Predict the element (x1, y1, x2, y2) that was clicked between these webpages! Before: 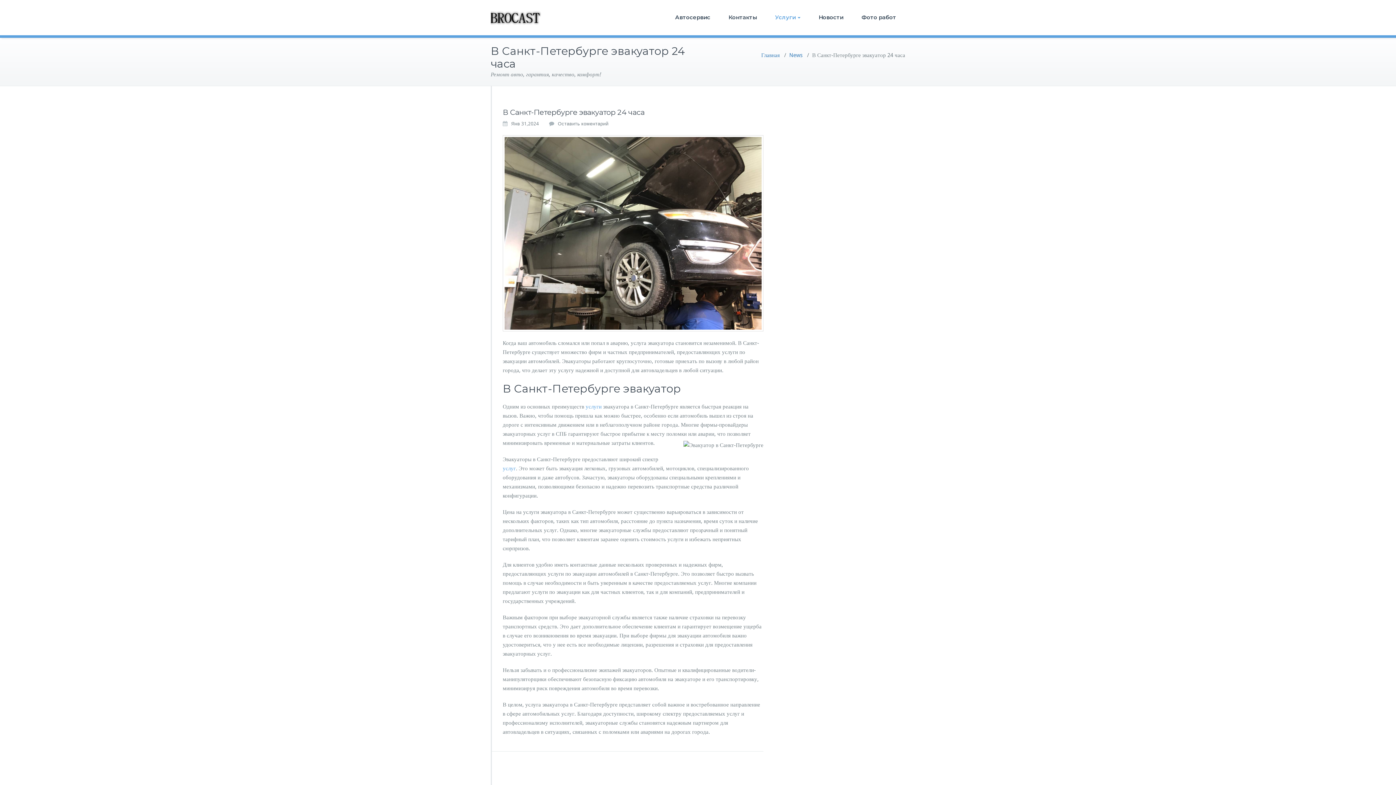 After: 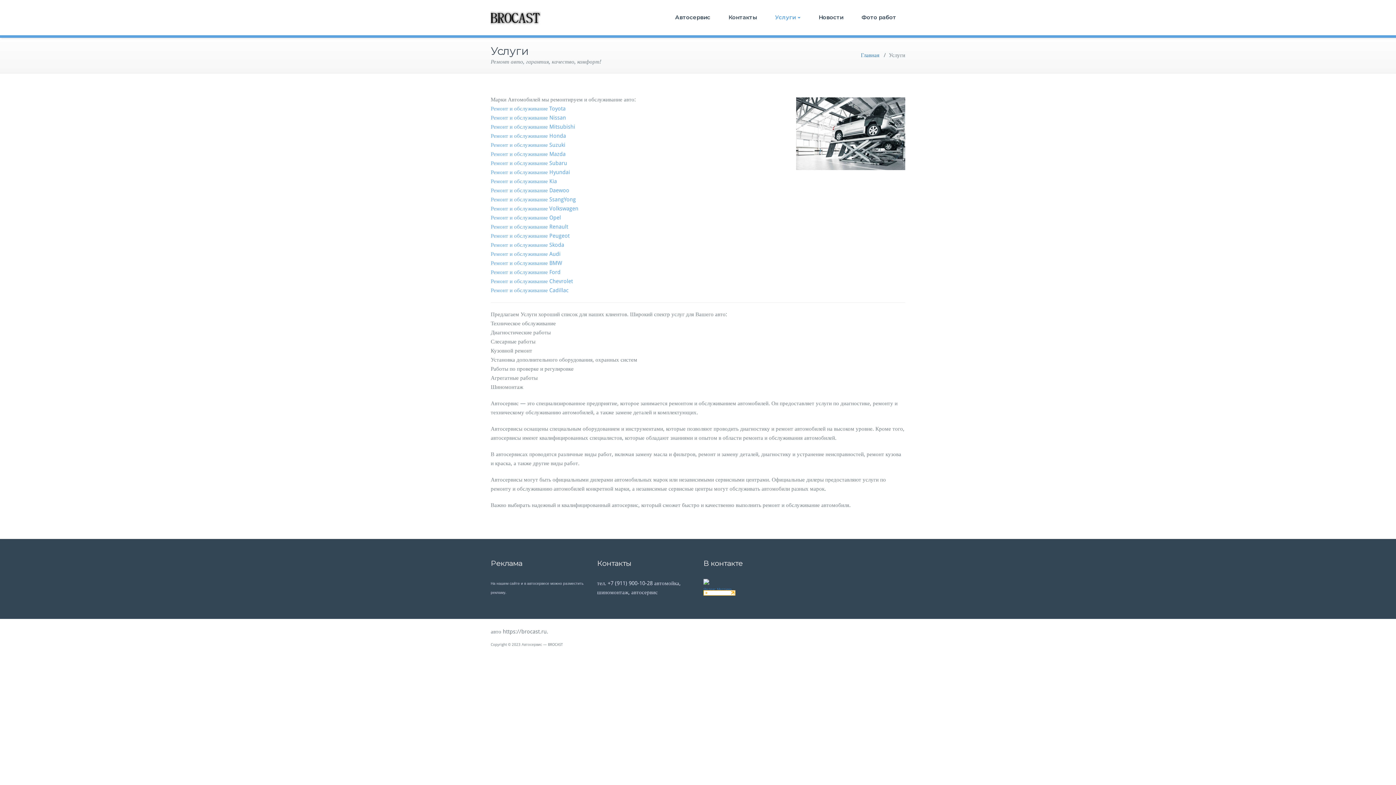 Action: label: Услуги bbox: (766, 0, 809, 34)